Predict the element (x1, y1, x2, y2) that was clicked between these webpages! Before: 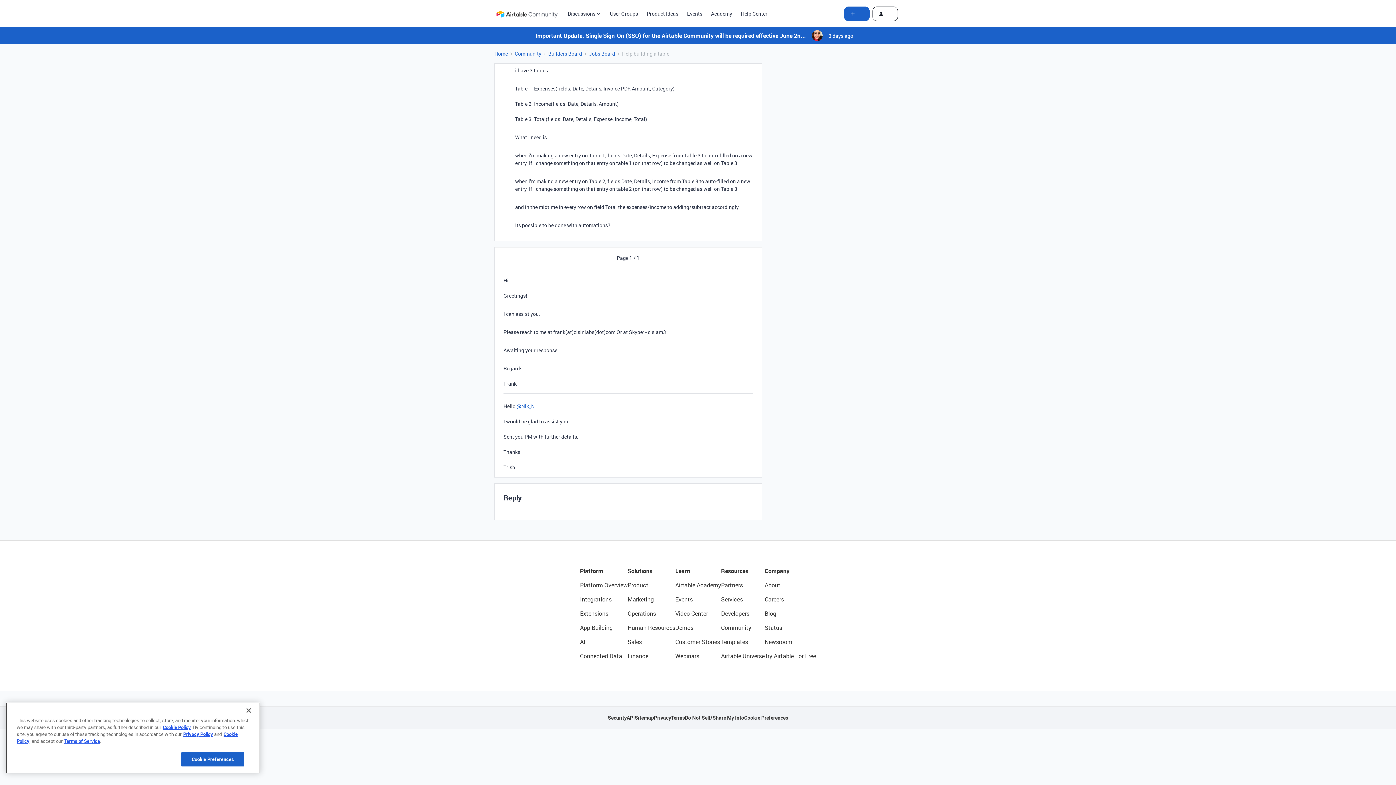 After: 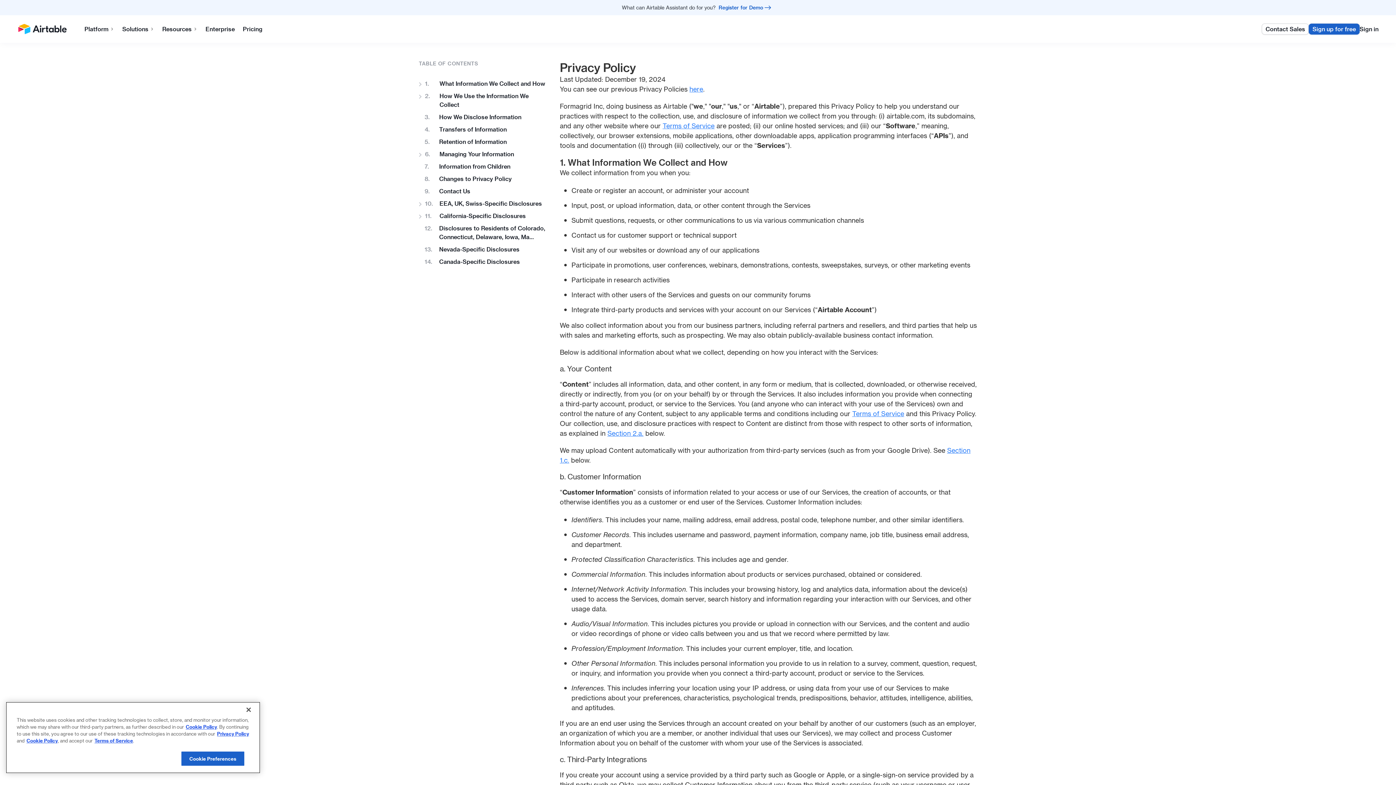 Action: bbox: (654, 714, 671, 721) label: Privacy